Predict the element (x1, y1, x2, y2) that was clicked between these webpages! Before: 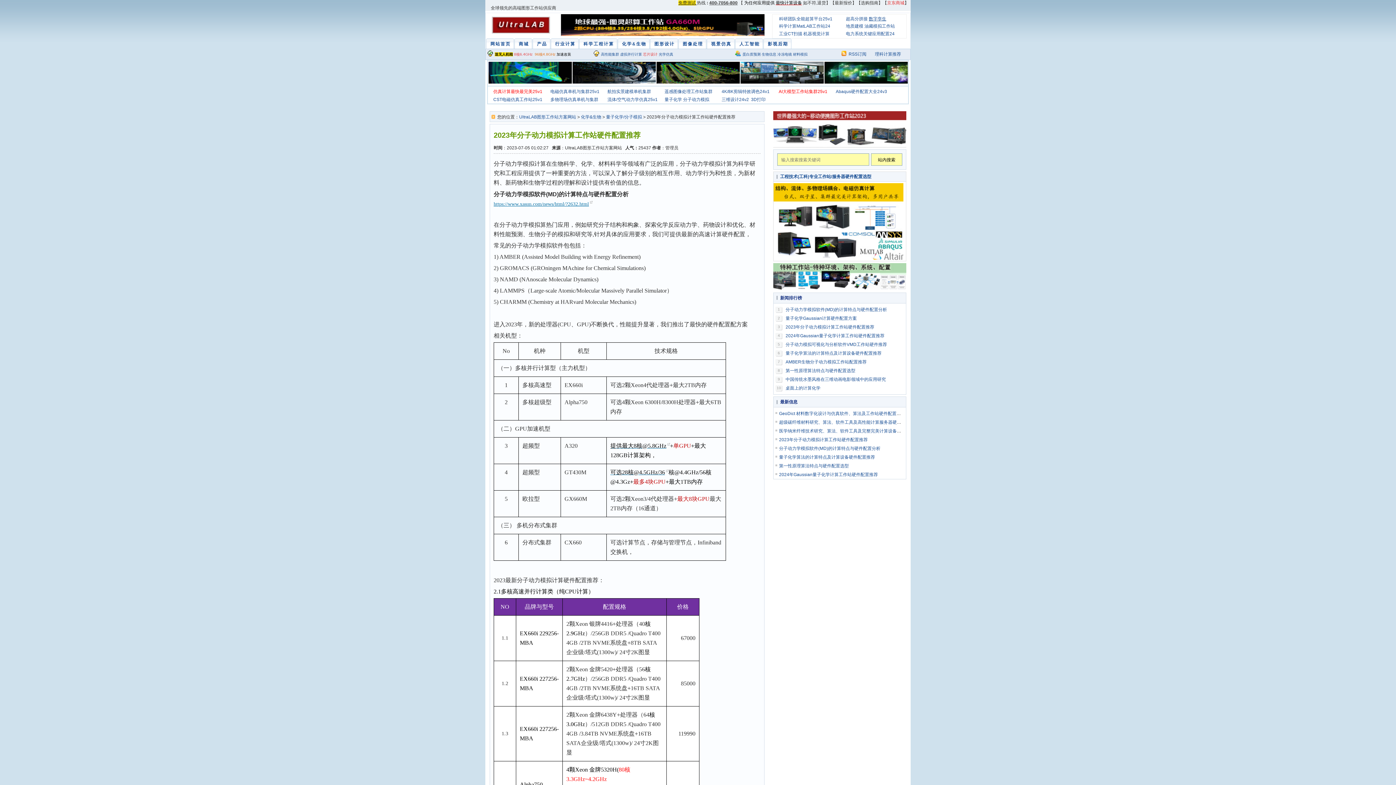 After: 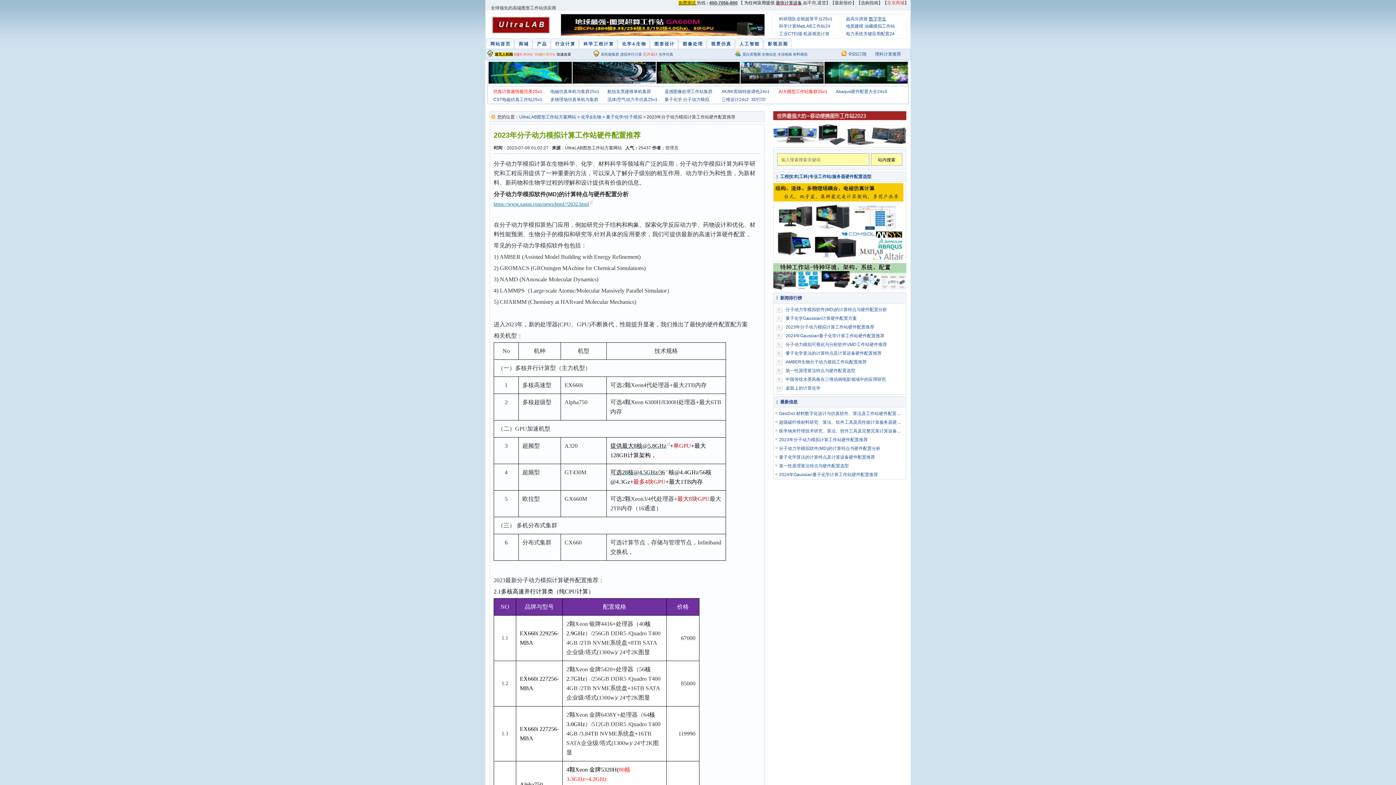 Action: bbox: (887, 0, 904, 5) label: 京东商城